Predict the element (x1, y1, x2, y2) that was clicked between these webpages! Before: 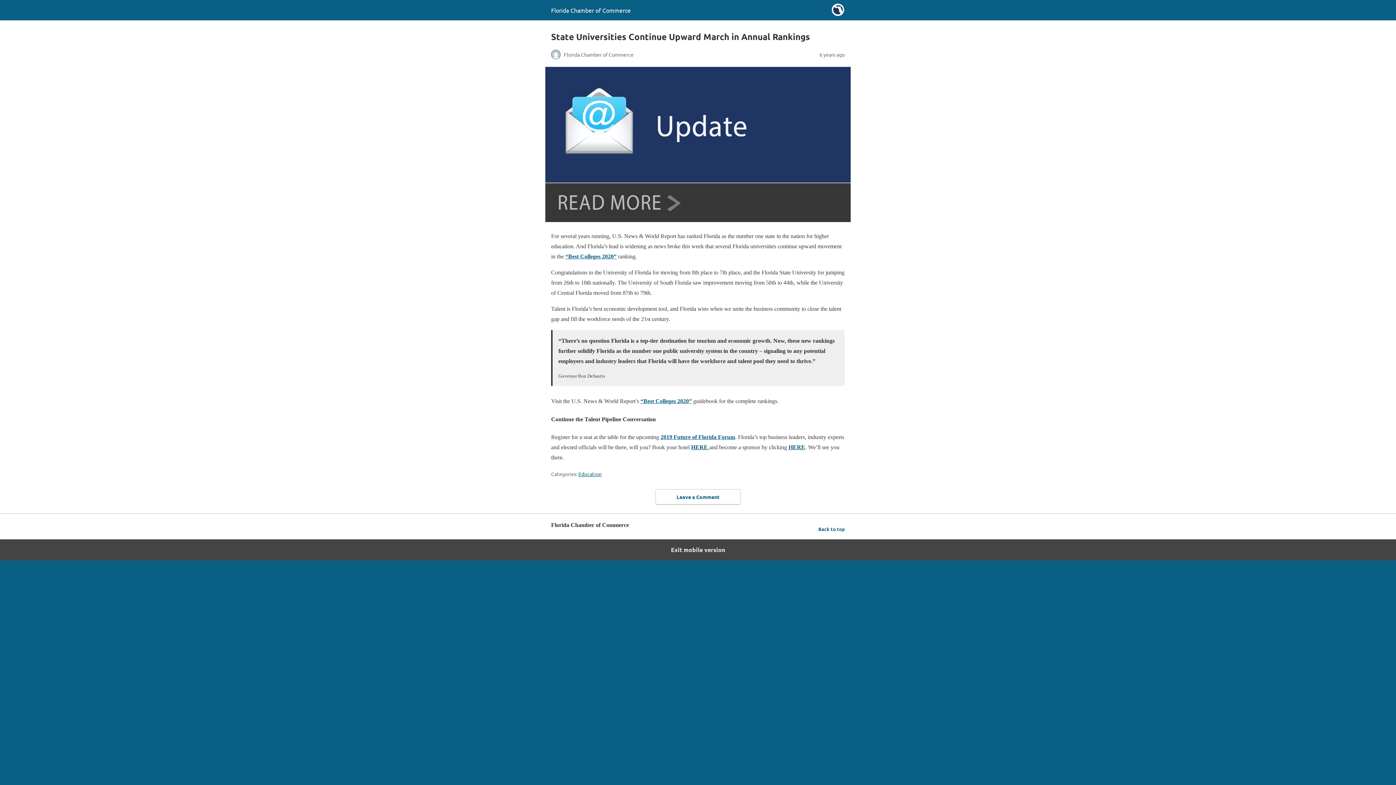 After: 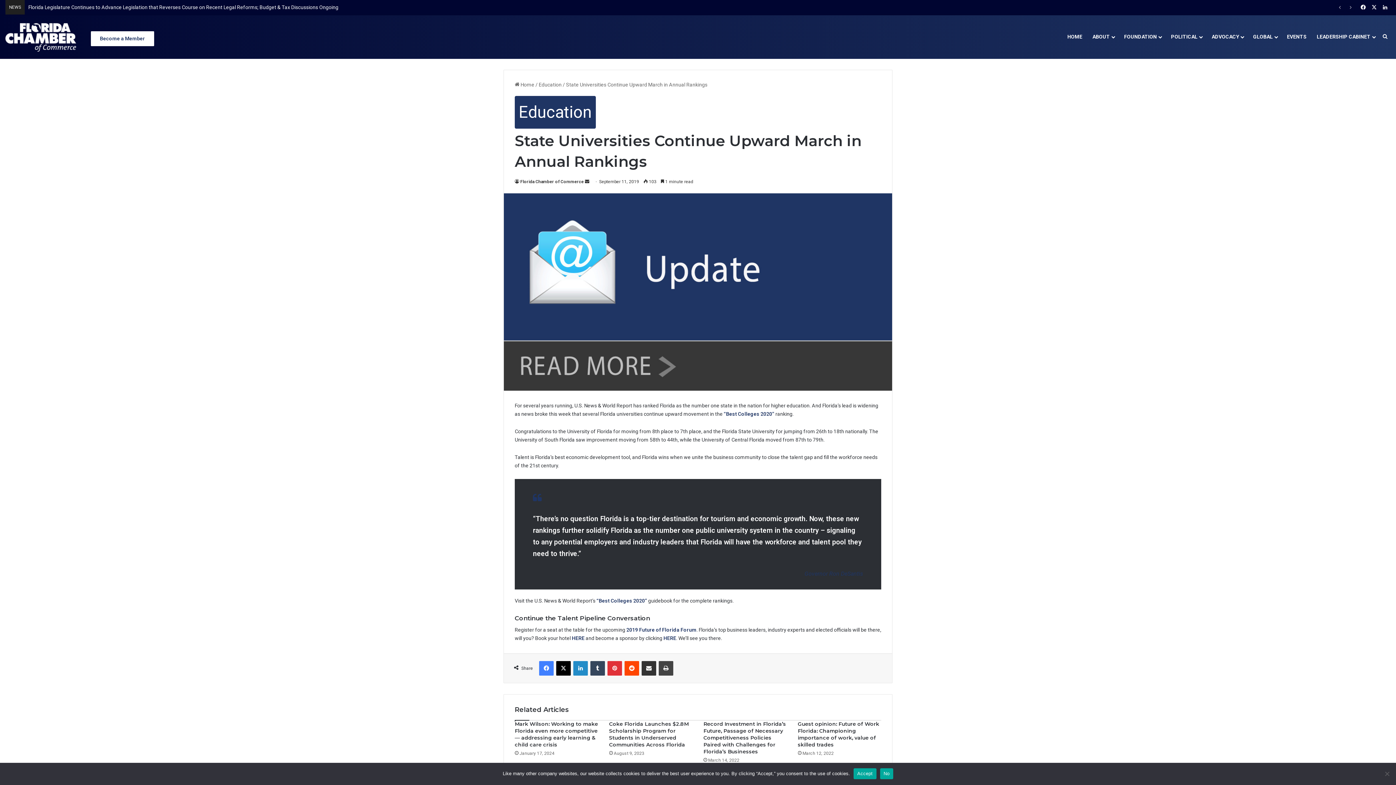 Action: label: Exit mobile version bbox: (0, 539, 1396, 560)